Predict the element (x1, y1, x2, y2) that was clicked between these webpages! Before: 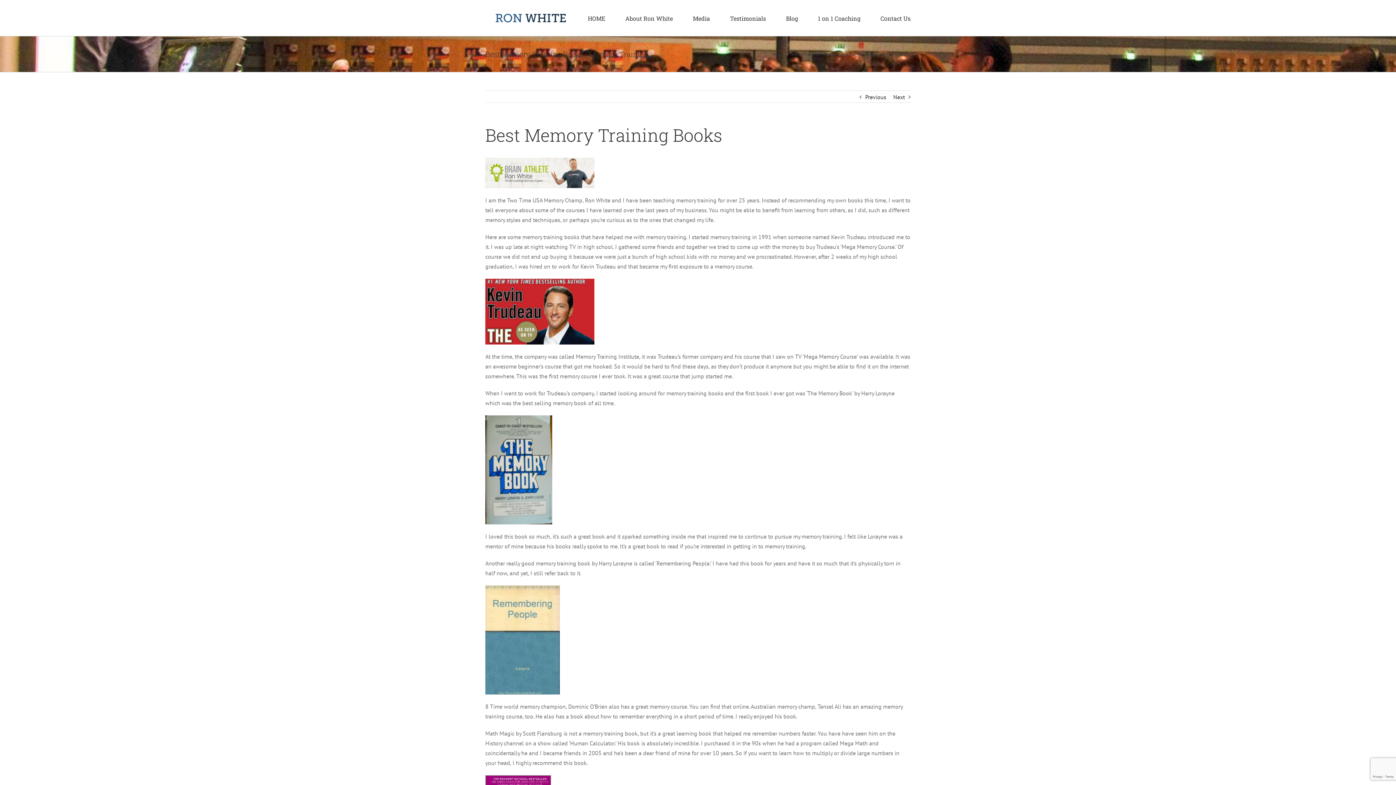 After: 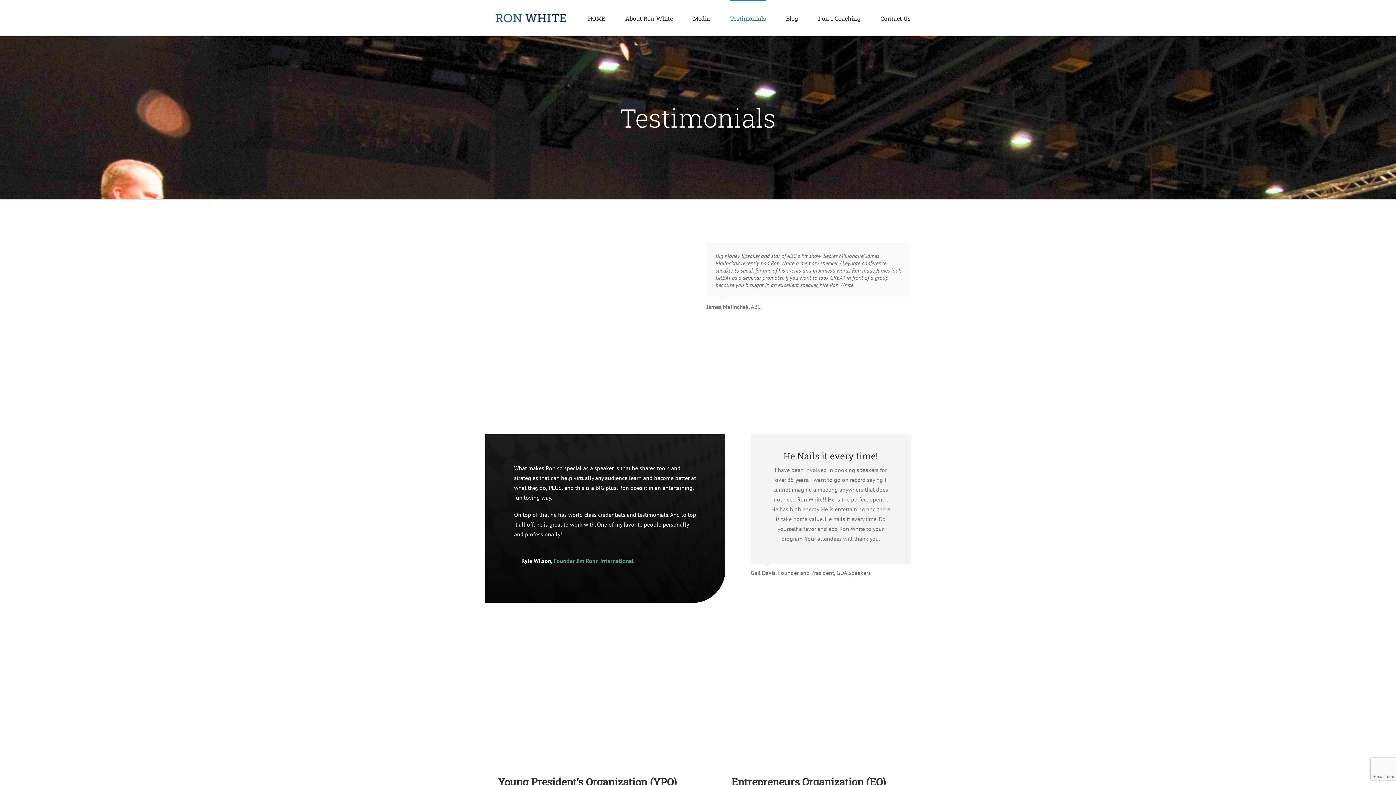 Action: bbox: (730, 0, 766, 36) label: Testimonials